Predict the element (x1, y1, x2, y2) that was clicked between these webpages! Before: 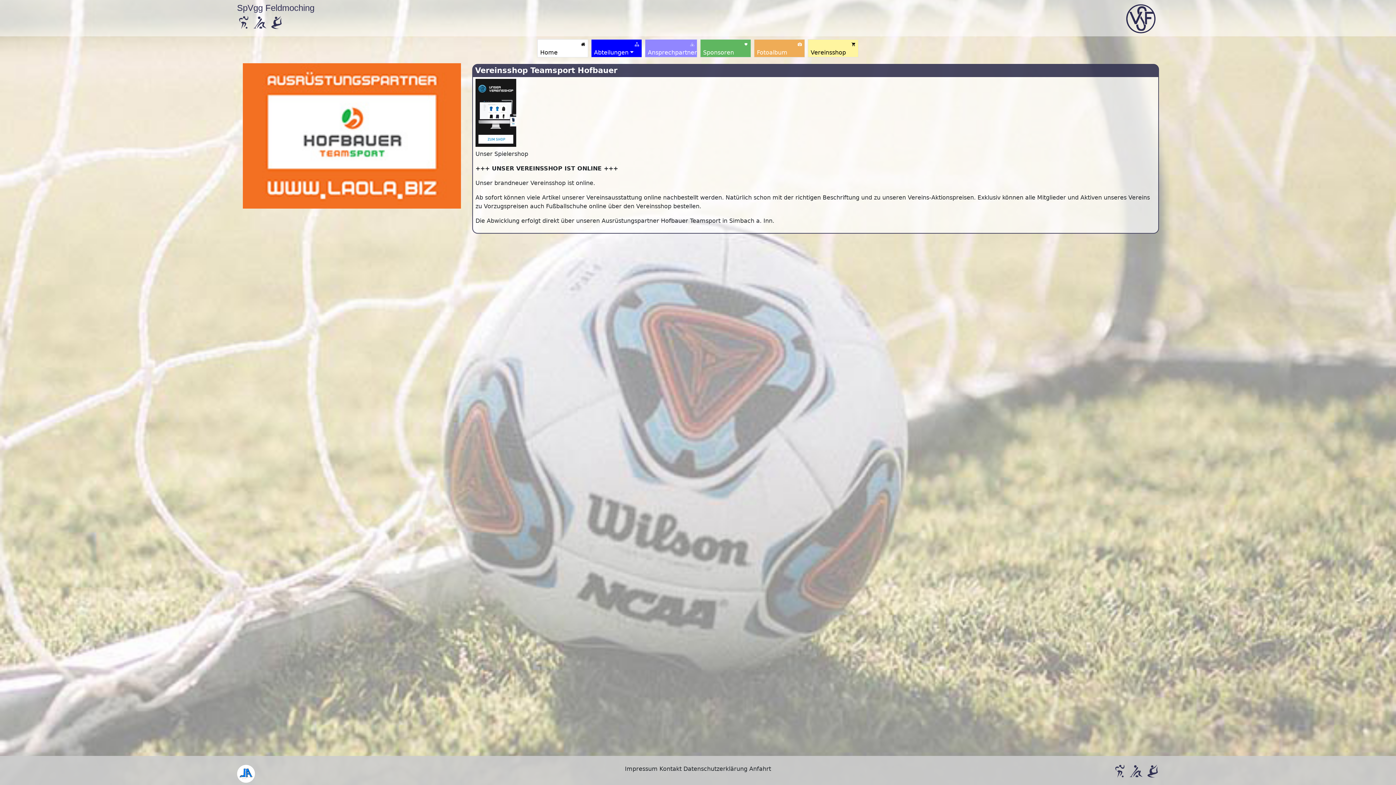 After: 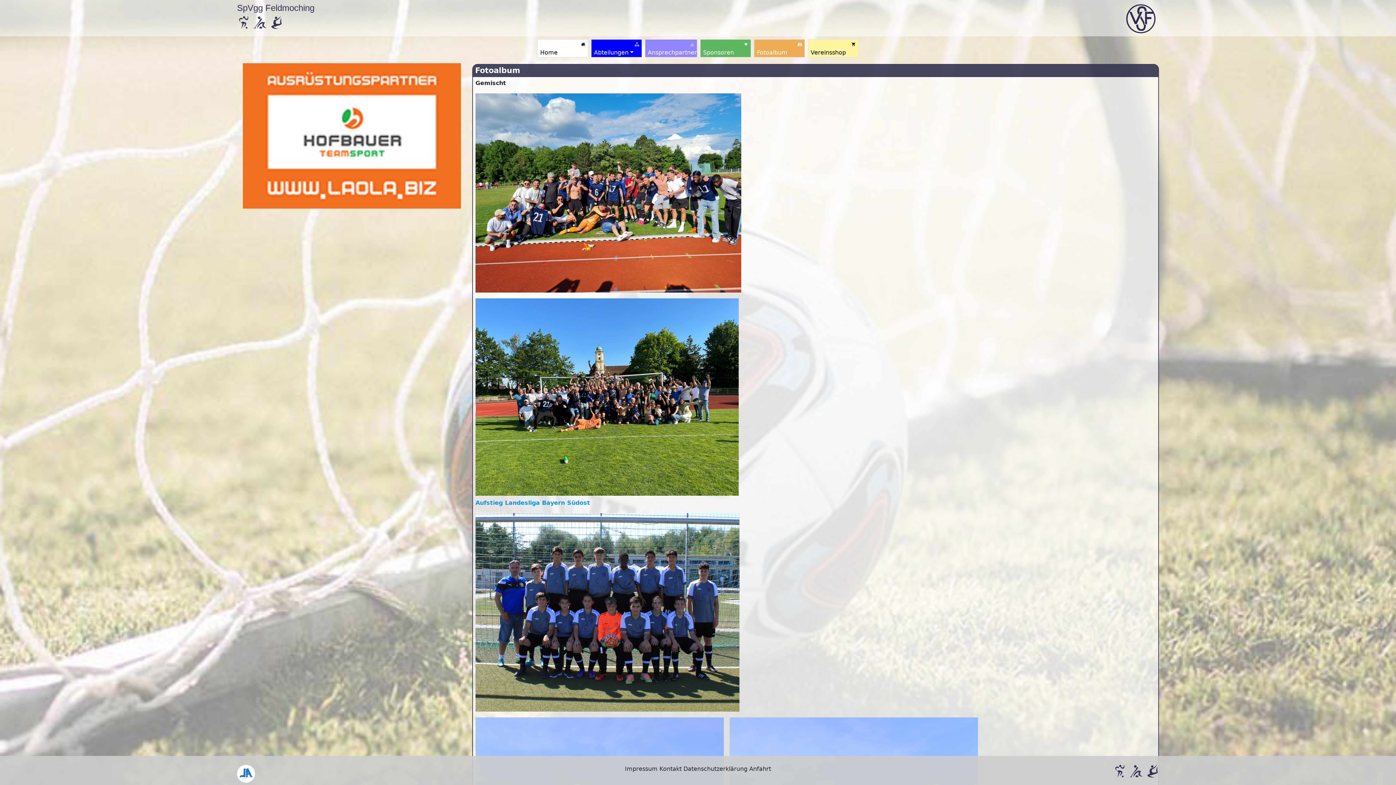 Action: bbox: (754, 39, 805, 57) label: Fotoalbum